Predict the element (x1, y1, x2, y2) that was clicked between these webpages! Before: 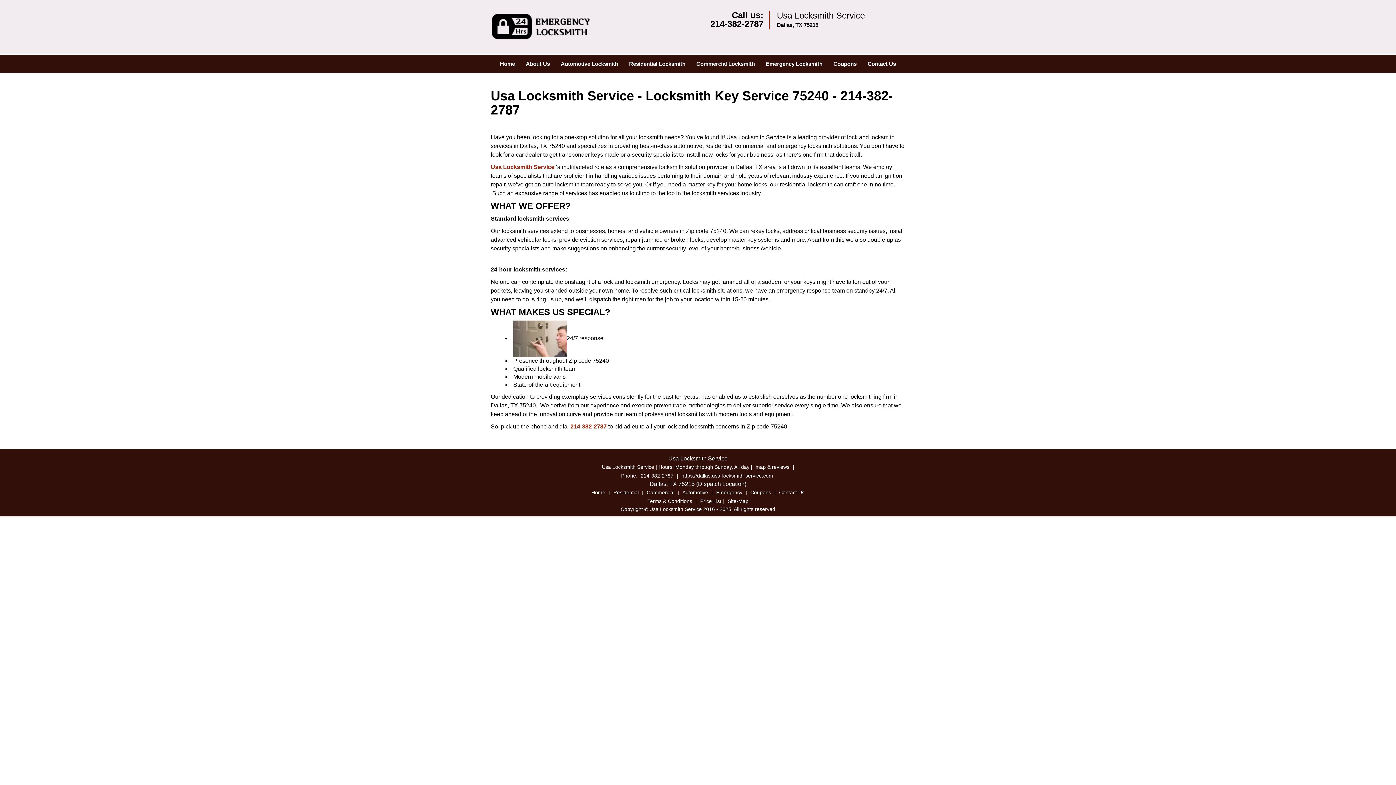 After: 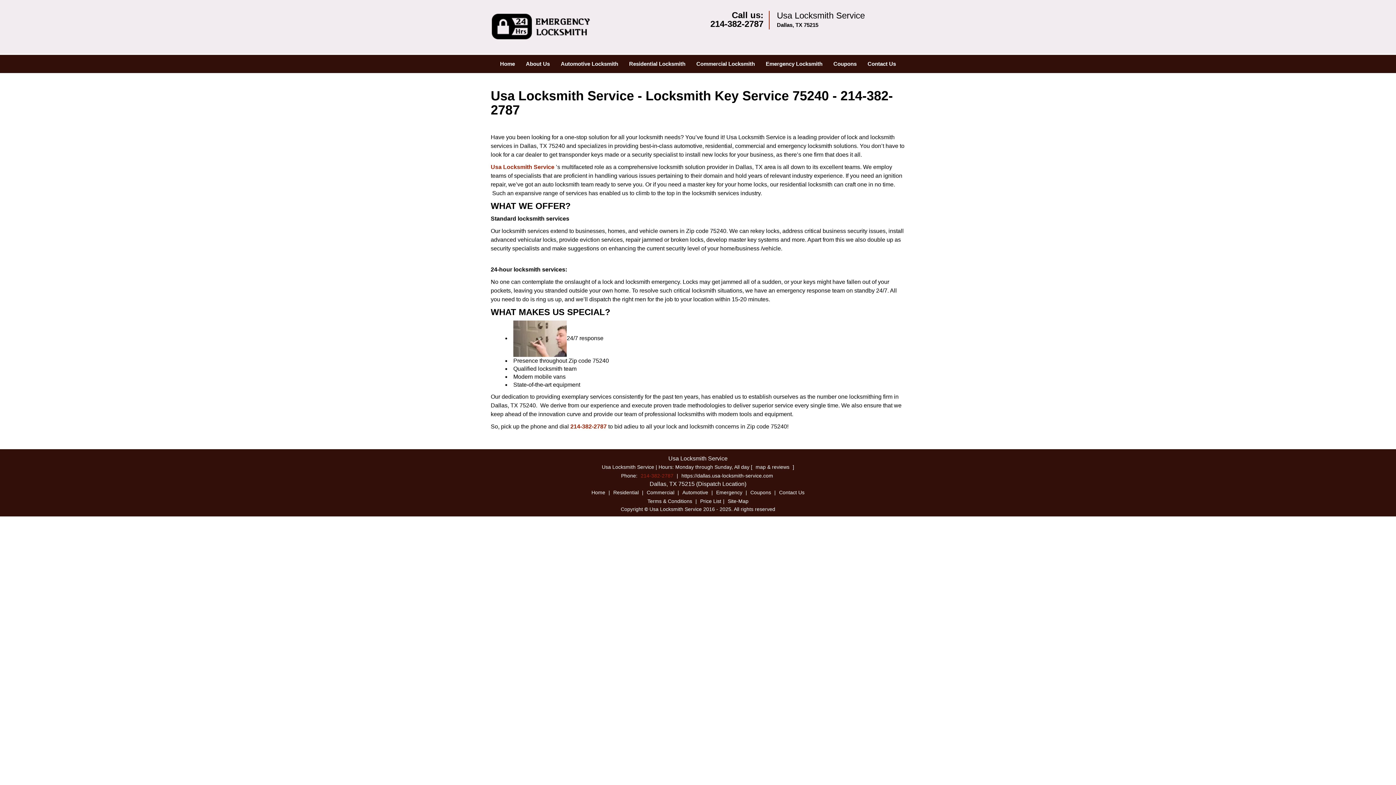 Action: label: 214-382-2787 bbox: (639, 270, 675, 276)